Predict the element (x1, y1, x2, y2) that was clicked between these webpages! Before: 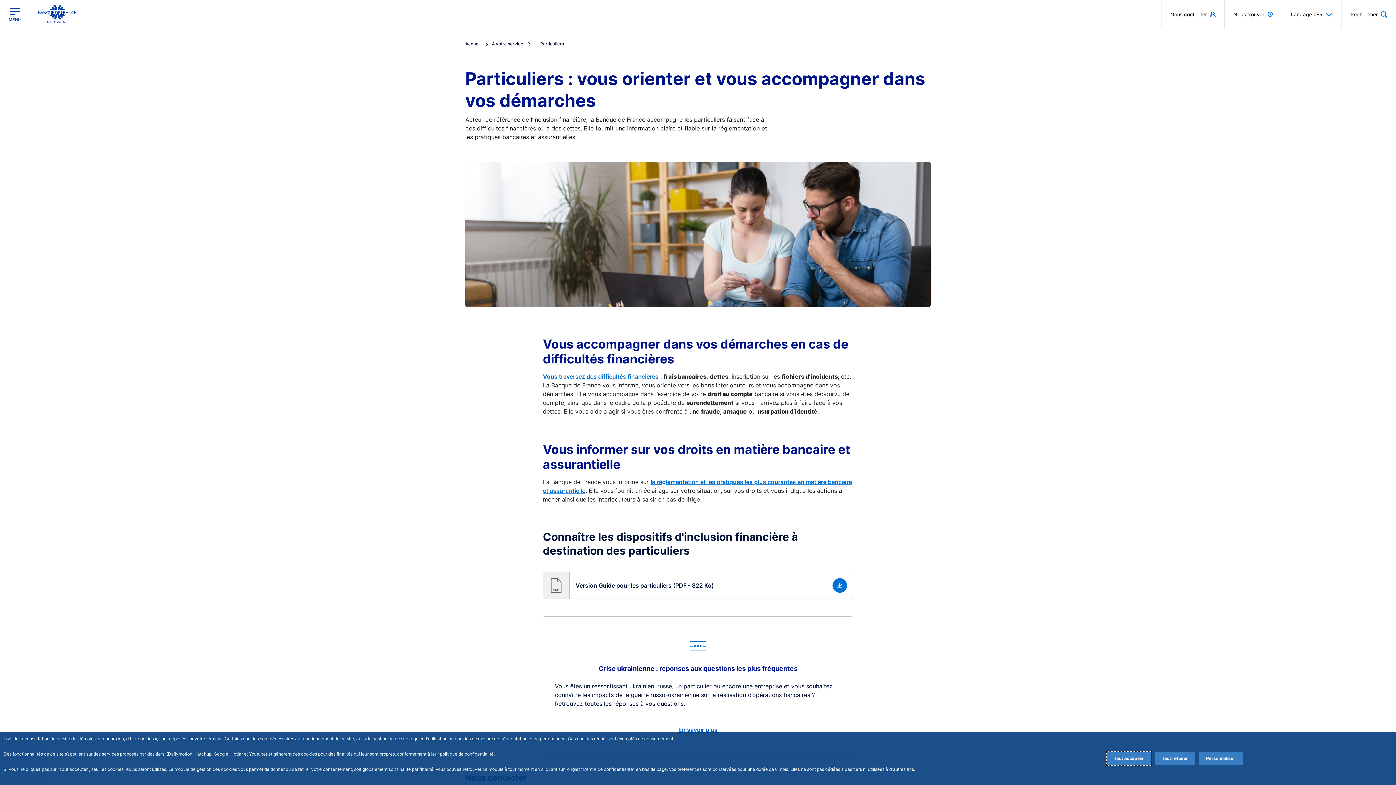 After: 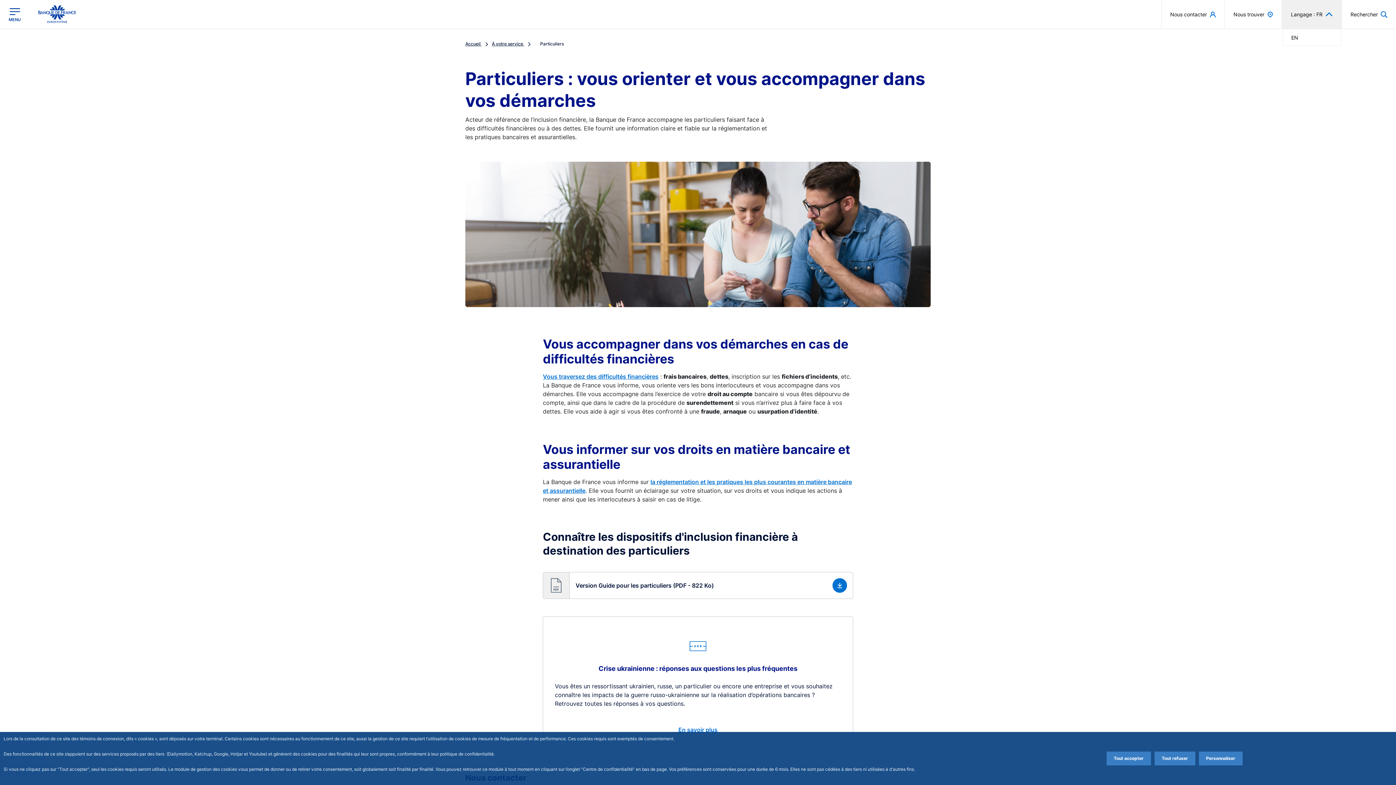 Action: label: Langage : FR bbox: (1282, 0, 1341, 28)